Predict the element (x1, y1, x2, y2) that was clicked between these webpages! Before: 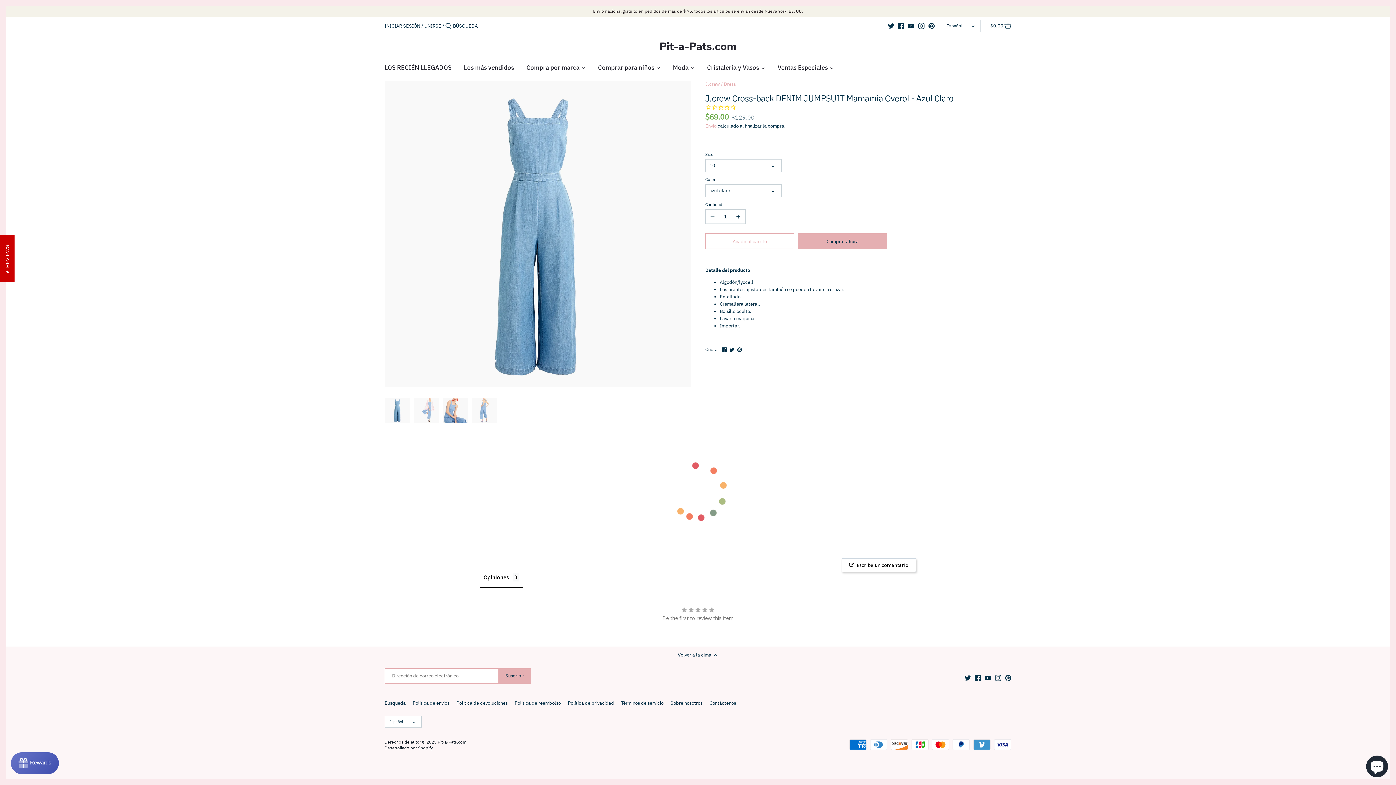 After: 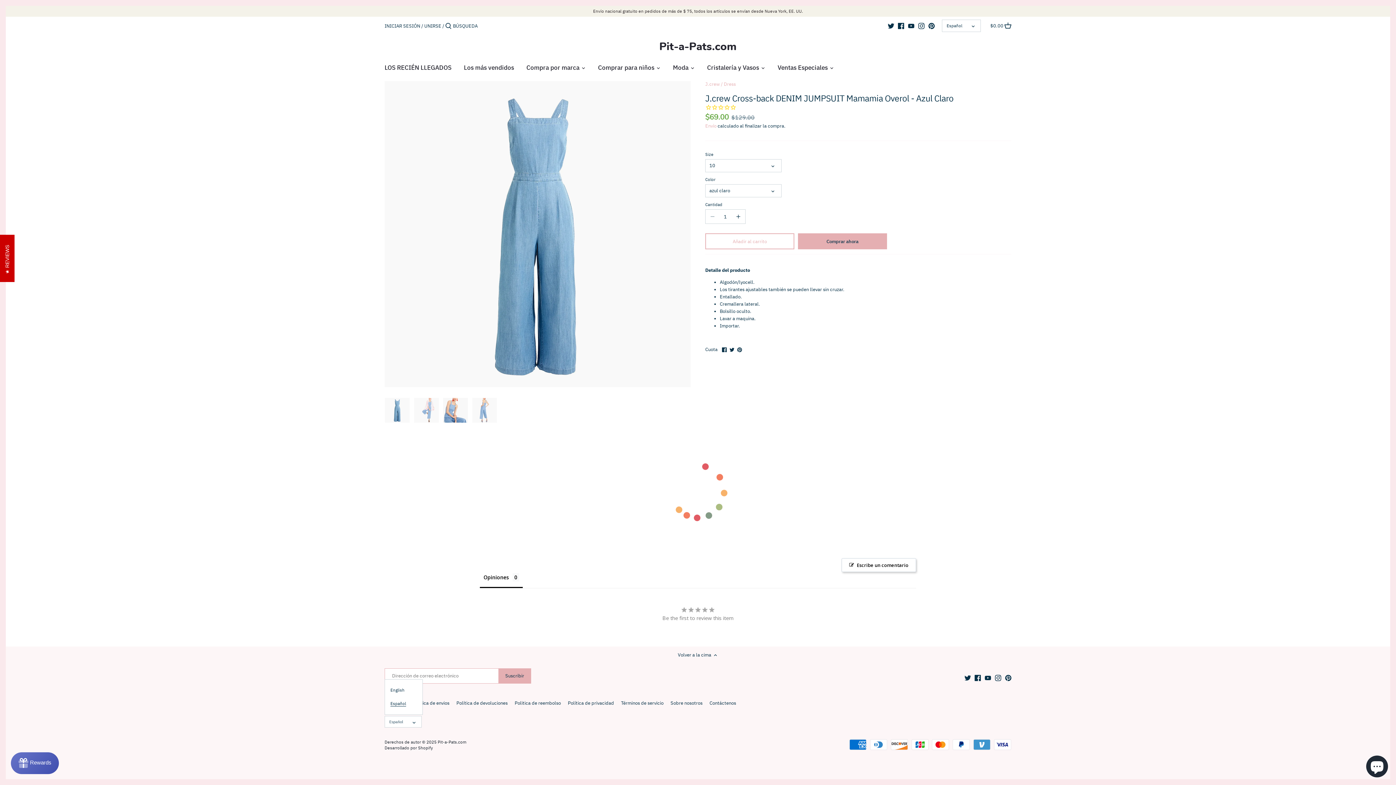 Action: label: Español bbox: (384, 716, 421, 728)